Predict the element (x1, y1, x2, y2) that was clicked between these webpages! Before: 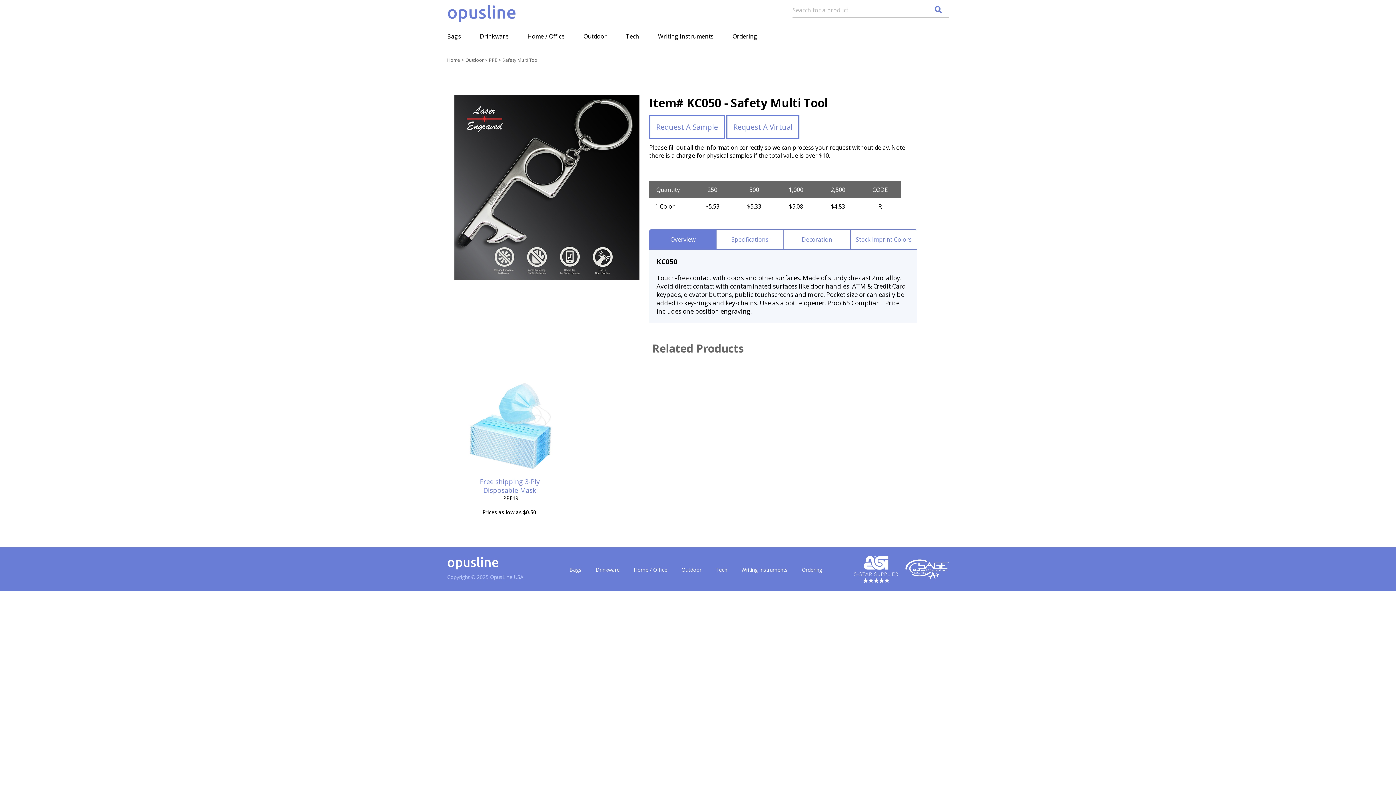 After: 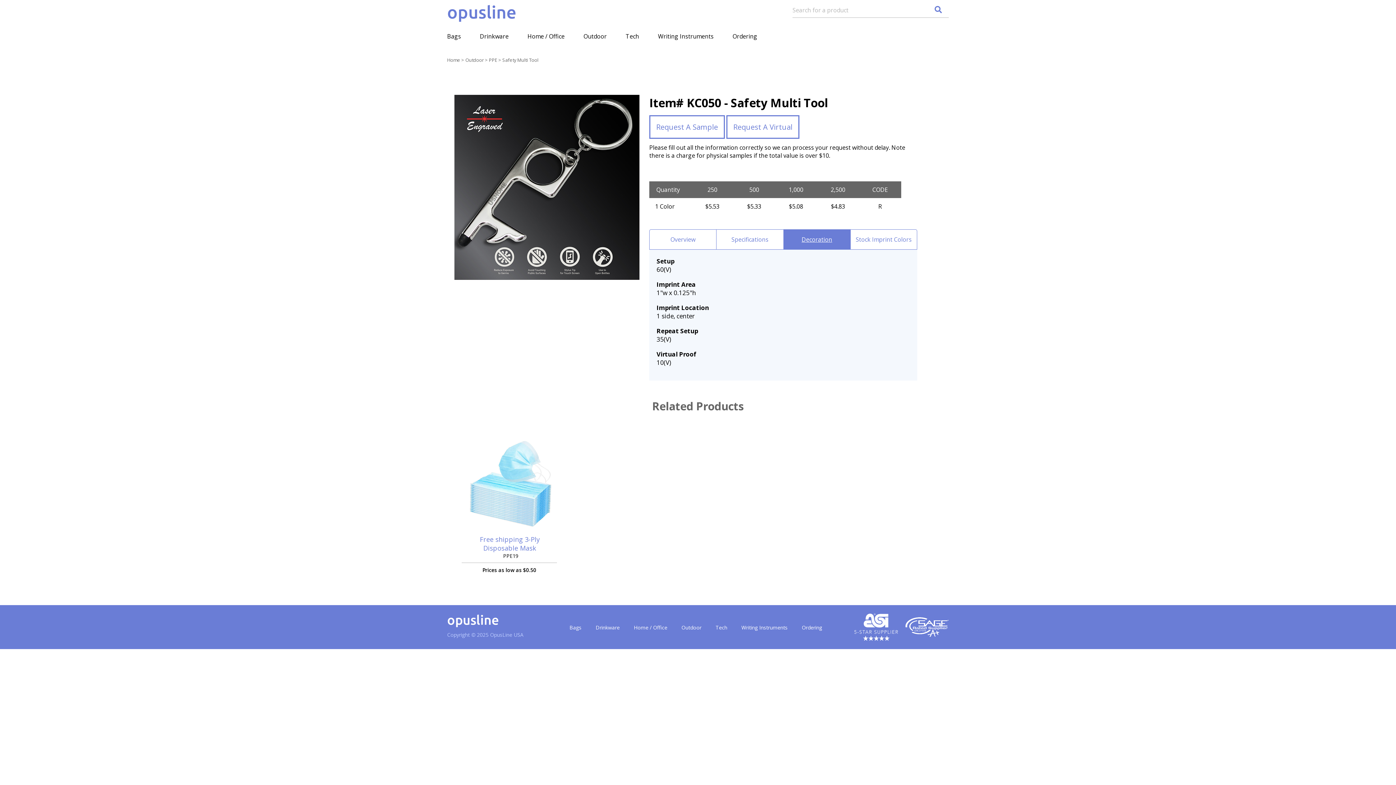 Action: bbox: (783, 229, 850, 249) label: Decoration